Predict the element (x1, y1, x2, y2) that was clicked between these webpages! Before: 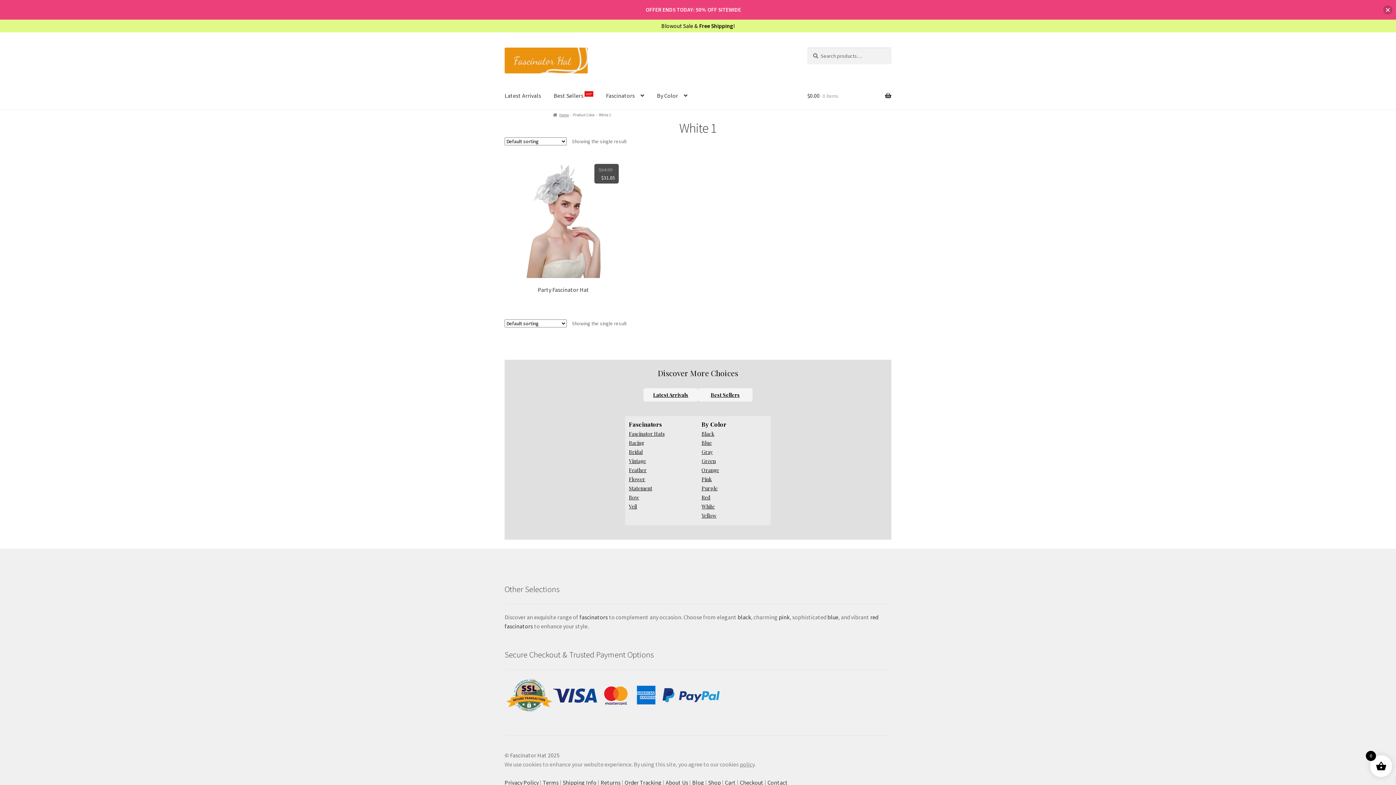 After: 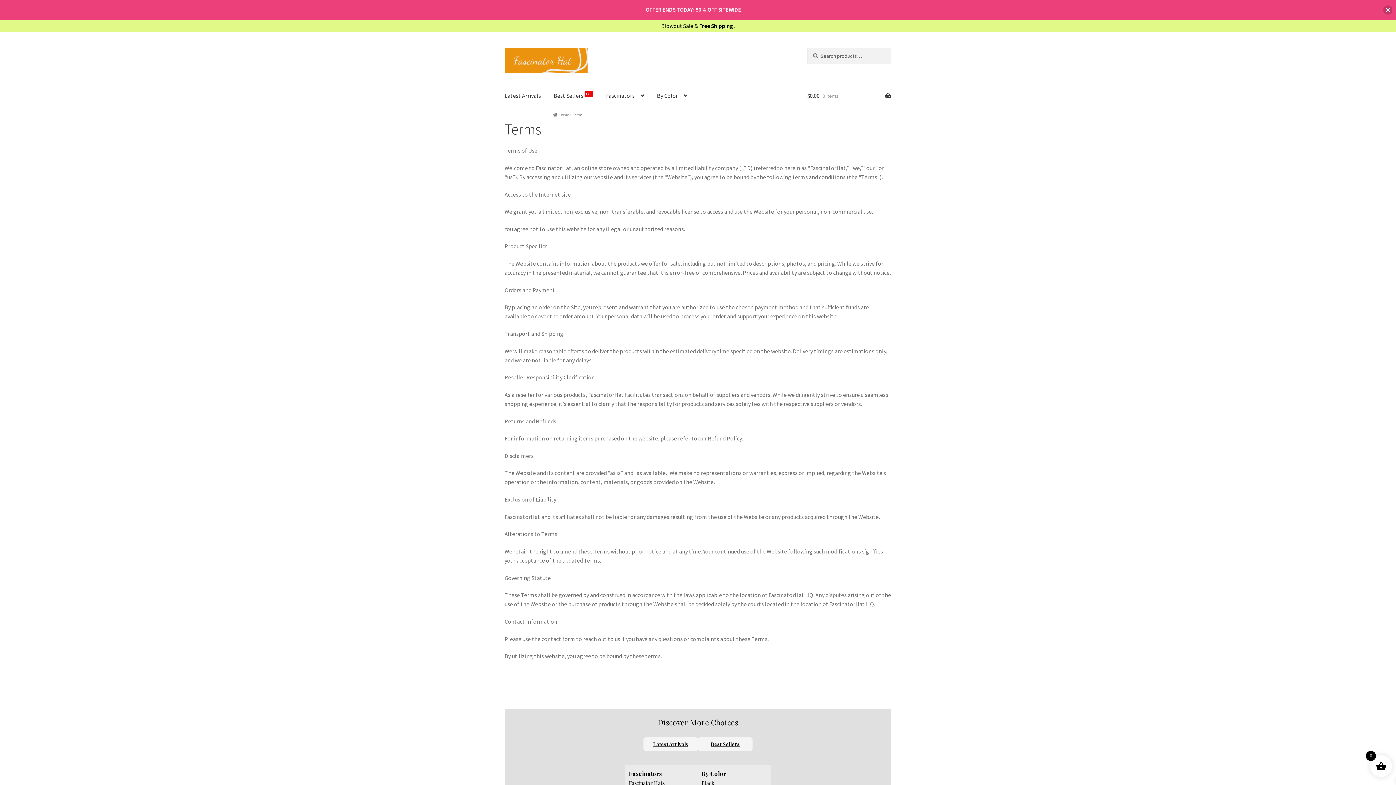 Action: bbox: (542, 779, 558, 786) label: Terms